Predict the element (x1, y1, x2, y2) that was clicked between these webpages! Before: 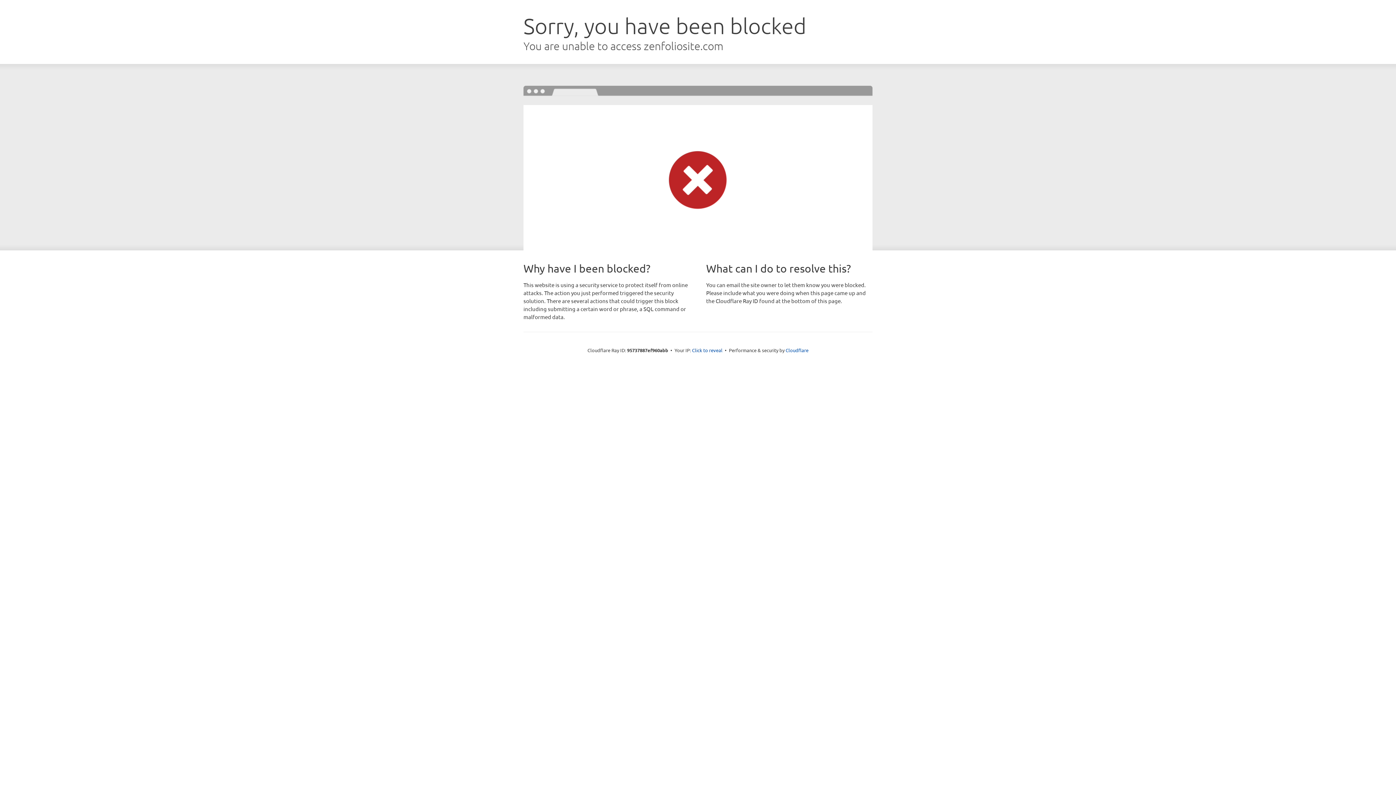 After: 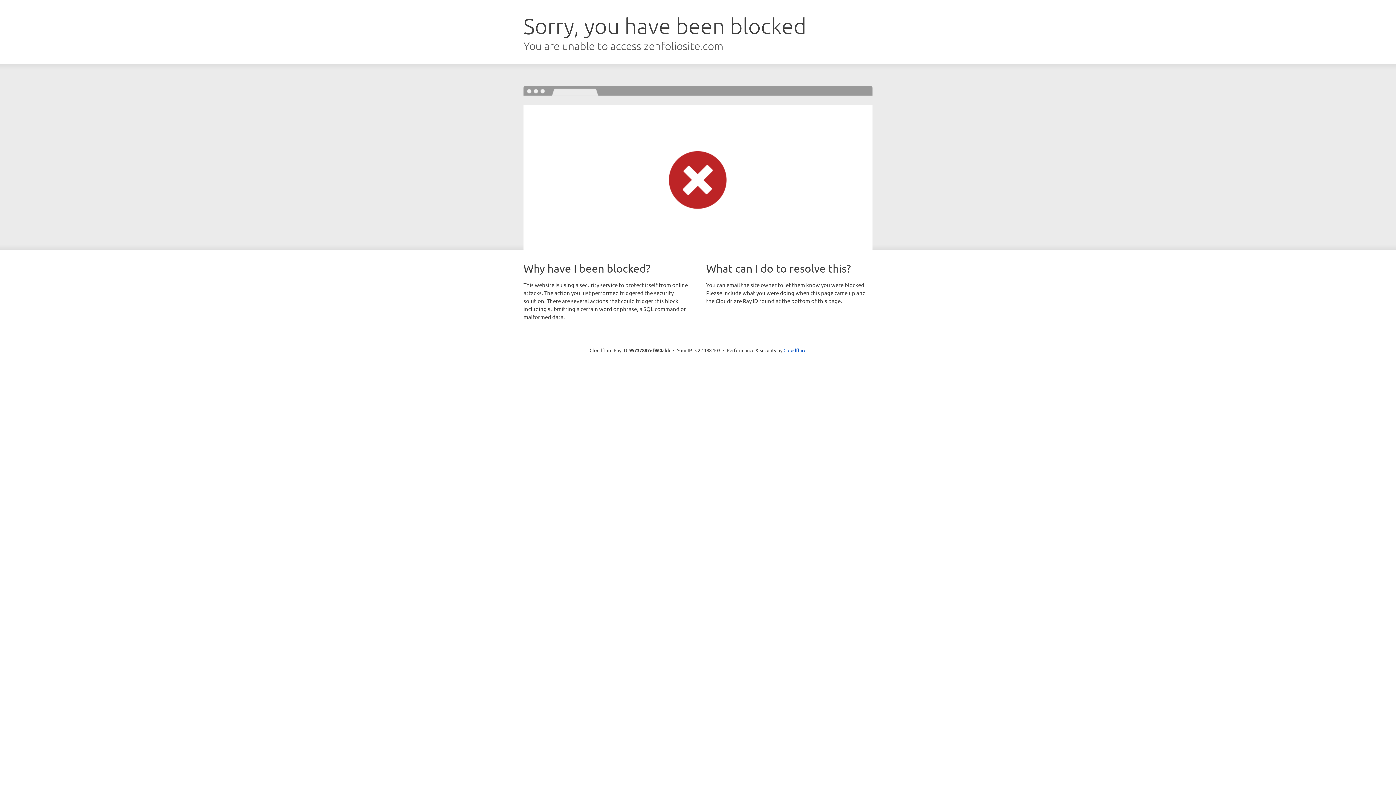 Action: label: Click to reveal bbox: (692, 346, 722, 353)